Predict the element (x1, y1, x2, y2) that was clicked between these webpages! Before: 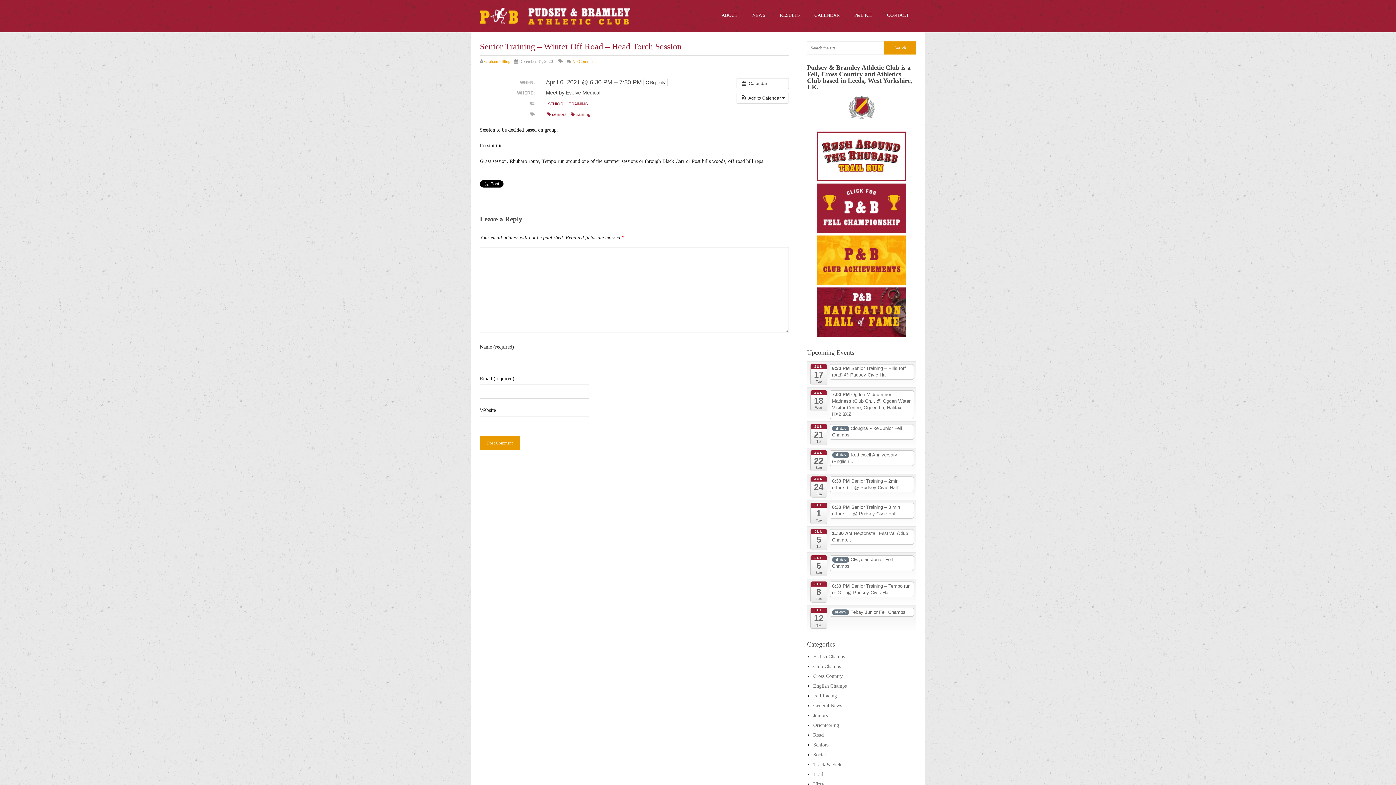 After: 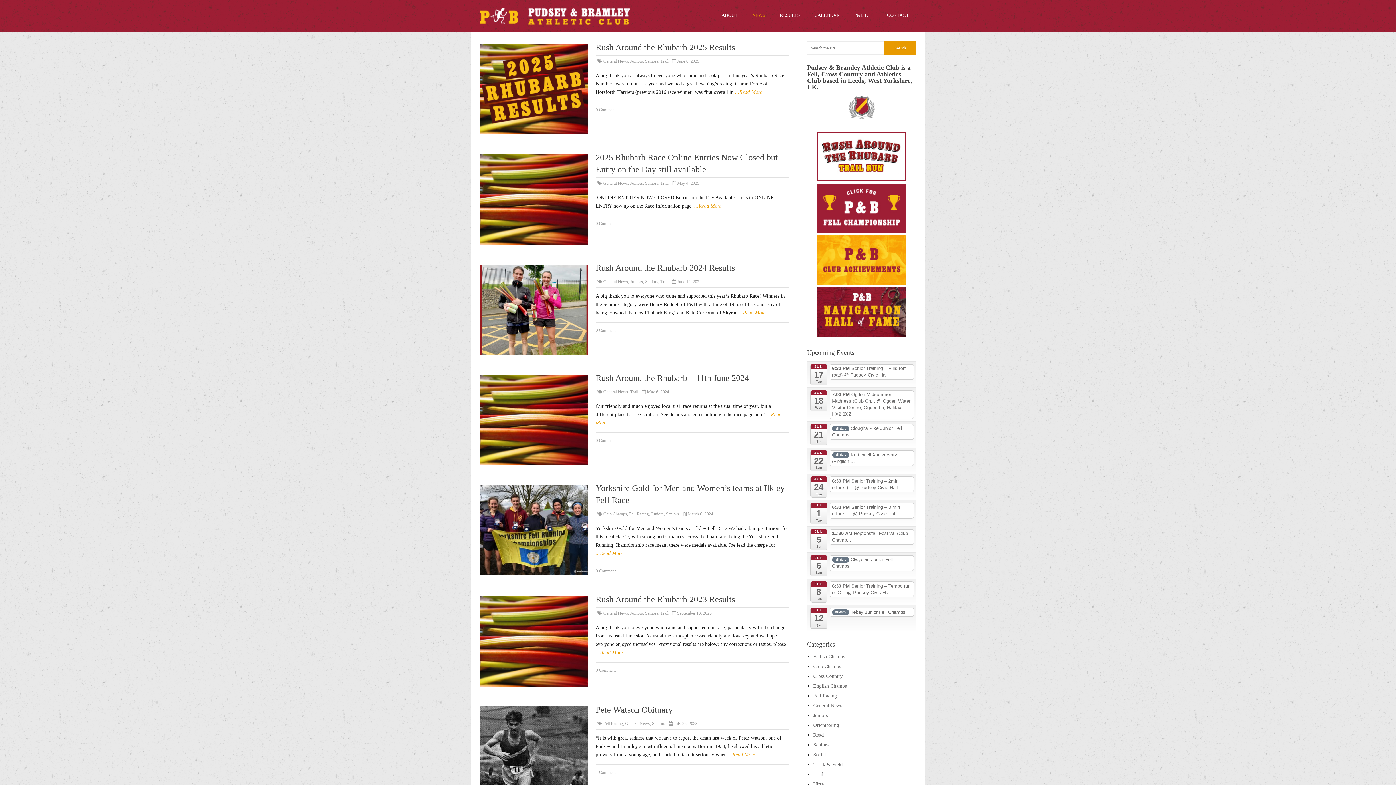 Action: label: NEWS bbox: (752, 11, 765, 18)